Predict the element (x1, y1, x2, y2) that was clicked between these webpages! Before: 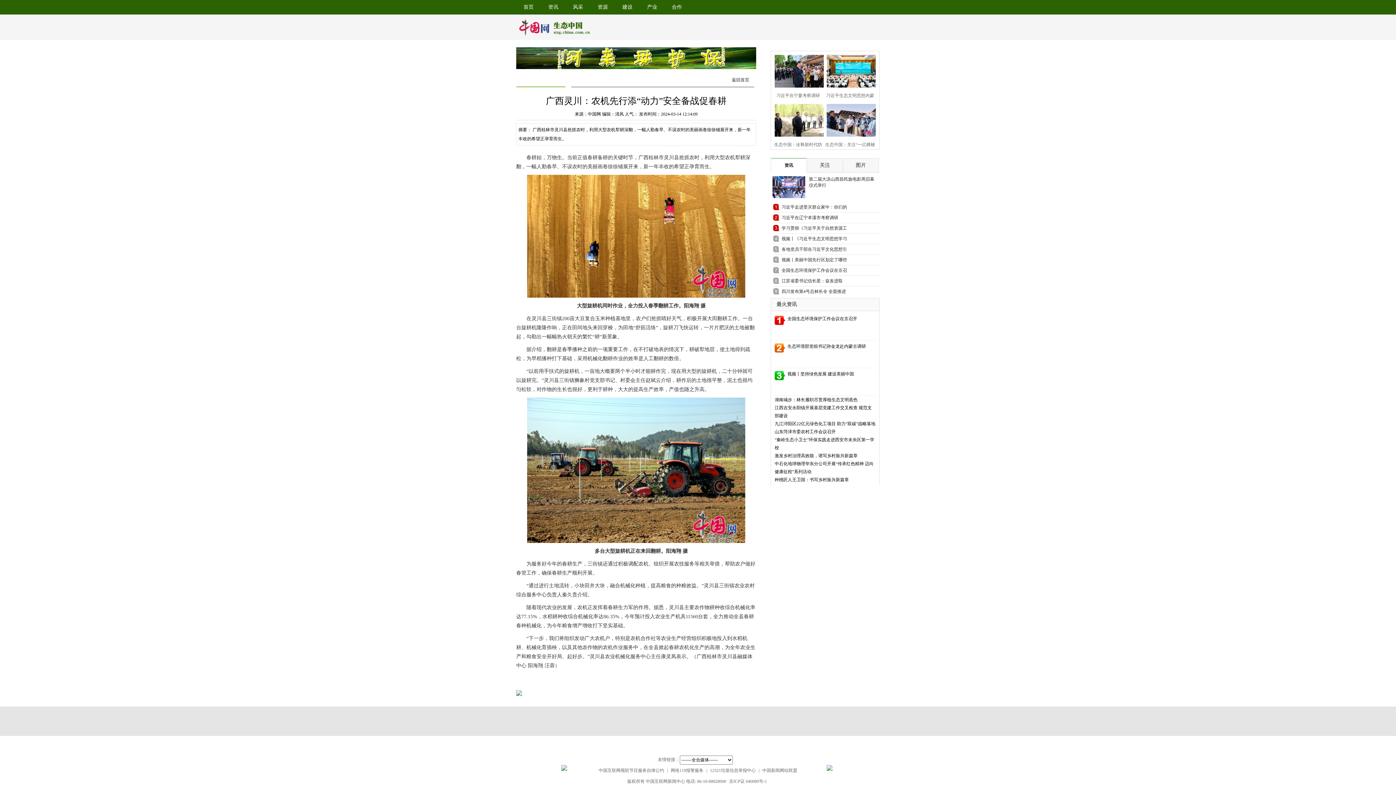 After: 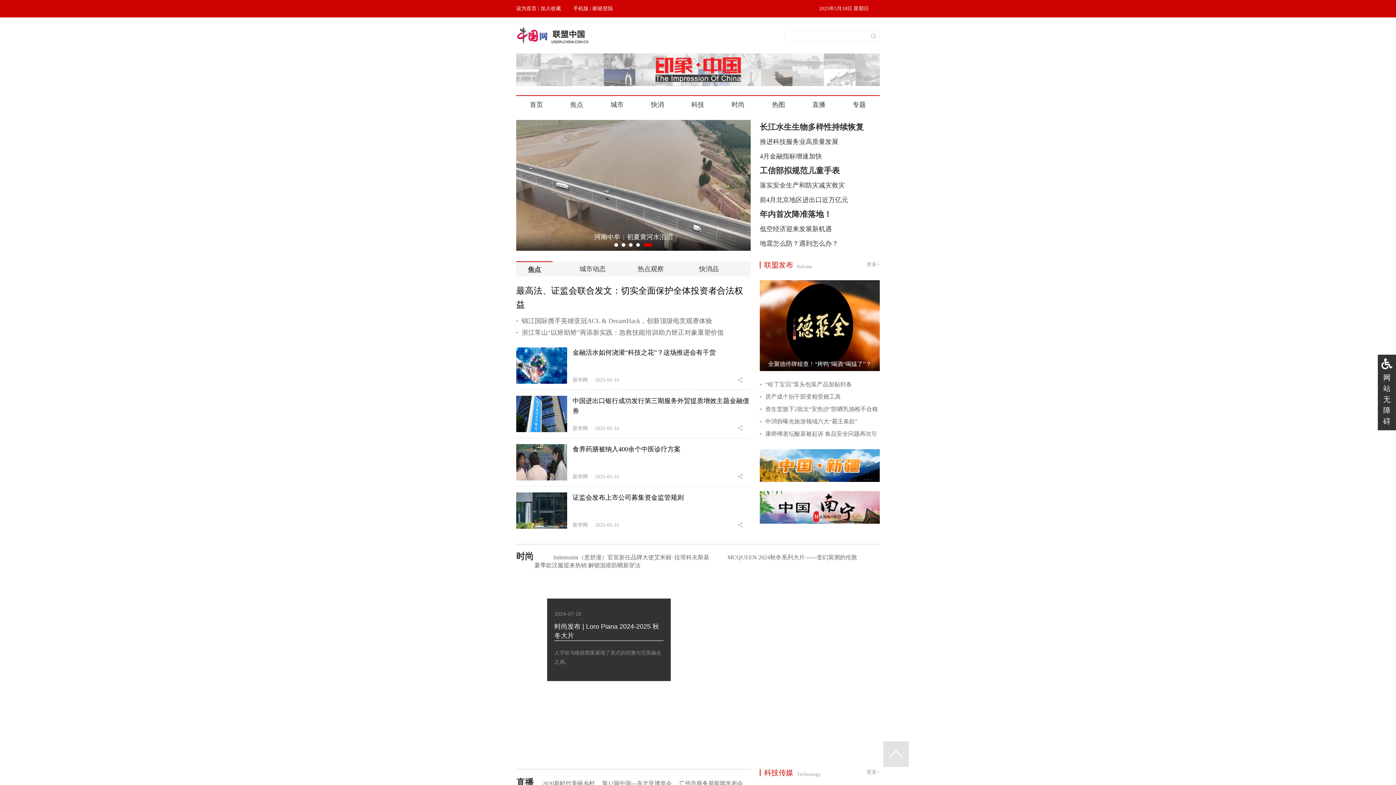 Action: label: 中国新闻网站联盟 bbox: (760, 765, 799, 776)